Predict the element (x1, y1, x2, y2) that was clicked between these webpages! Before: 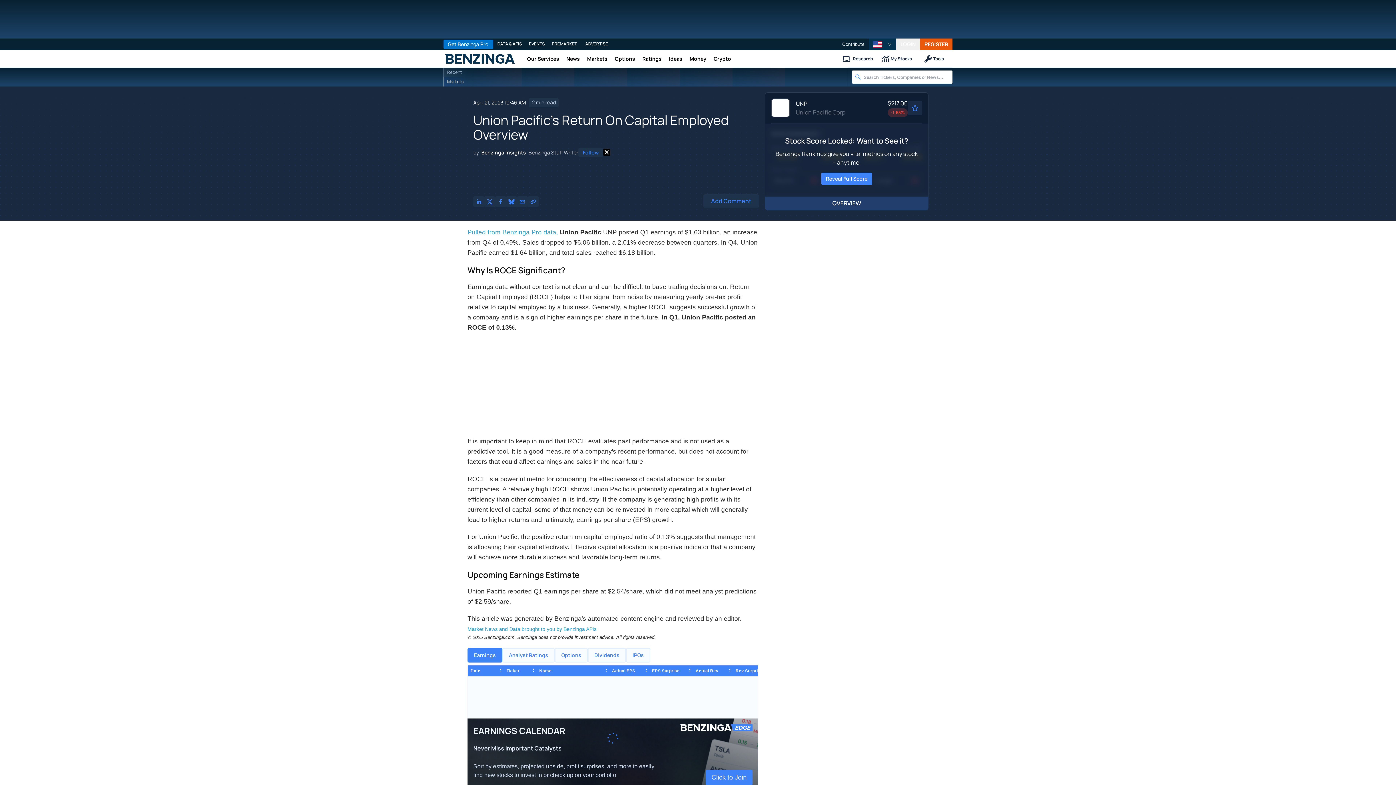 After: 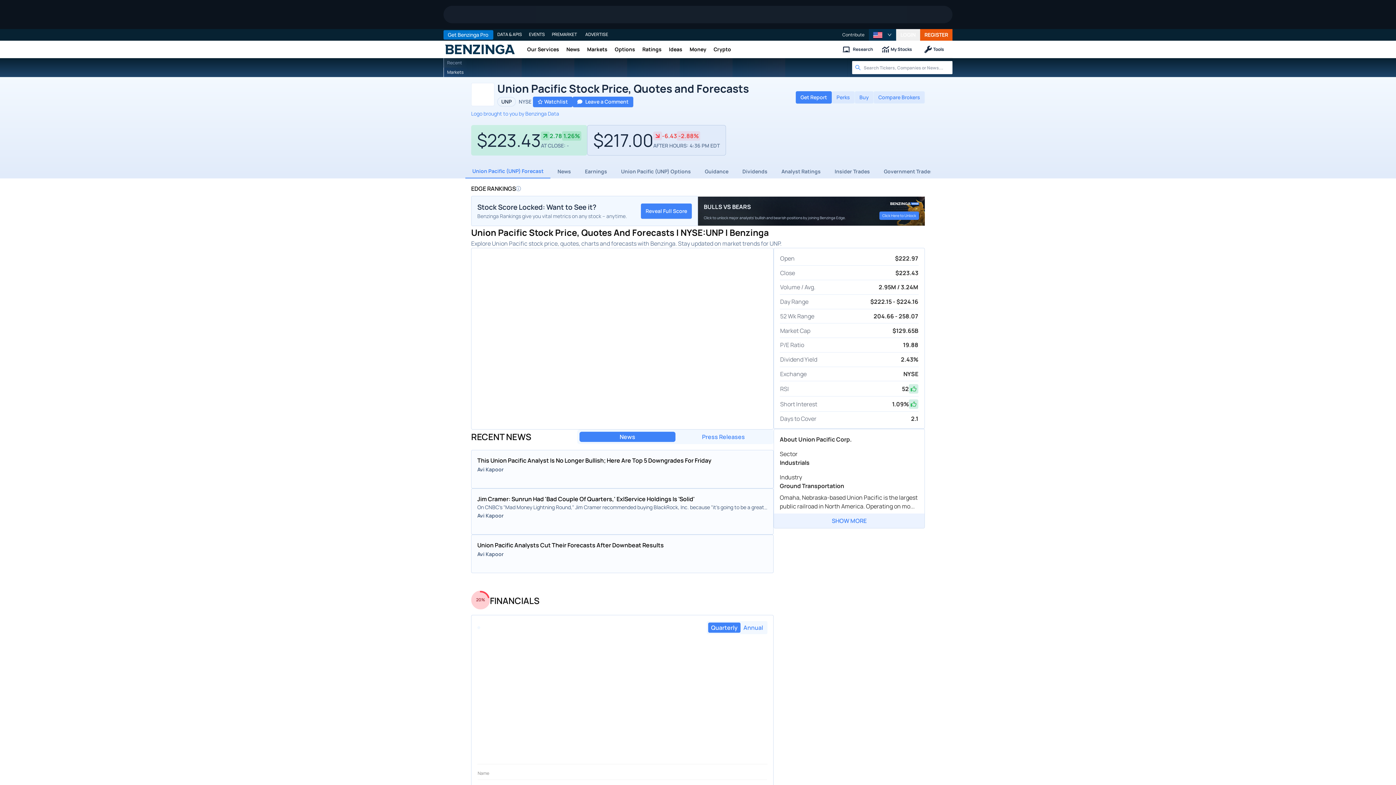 Action: label: OVERVIEW bbox: (765, 198, 928, 207)